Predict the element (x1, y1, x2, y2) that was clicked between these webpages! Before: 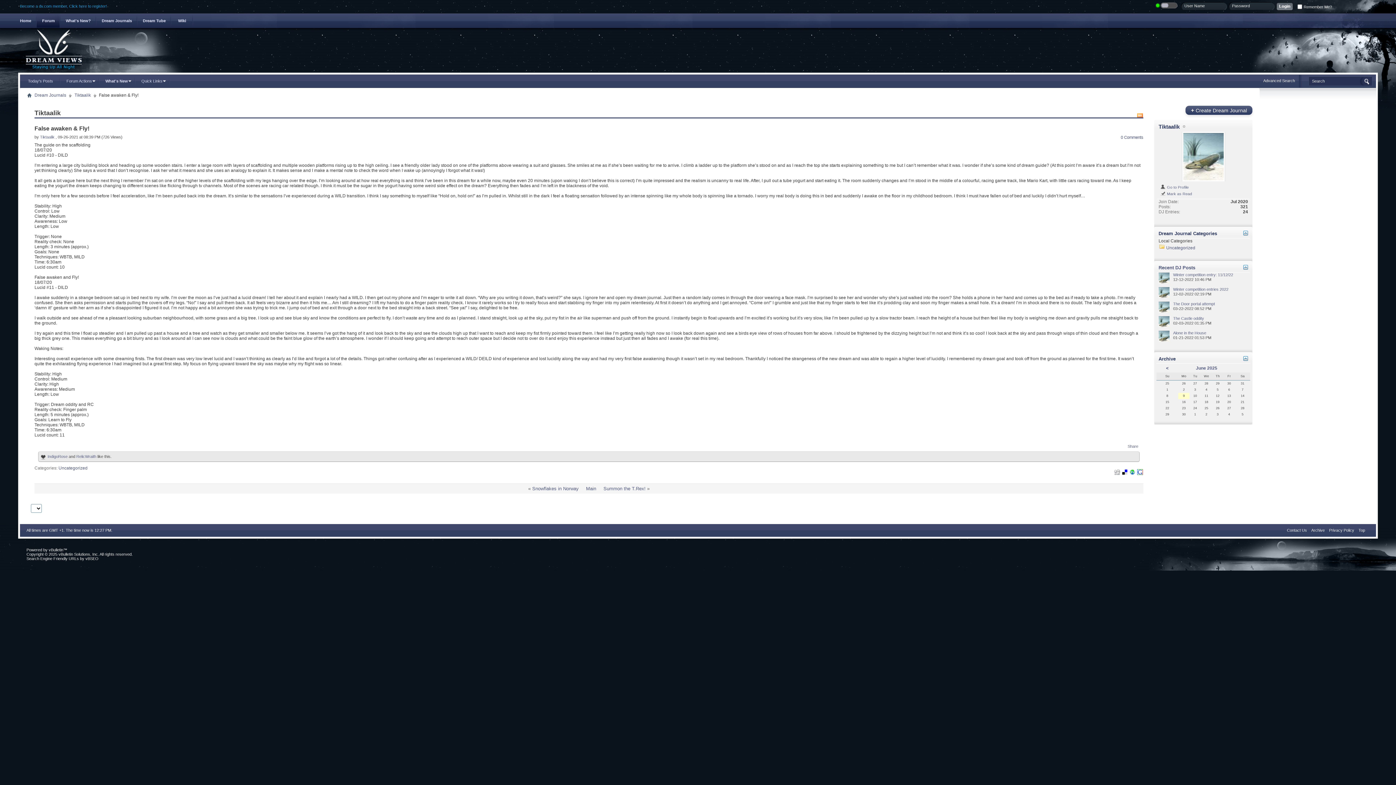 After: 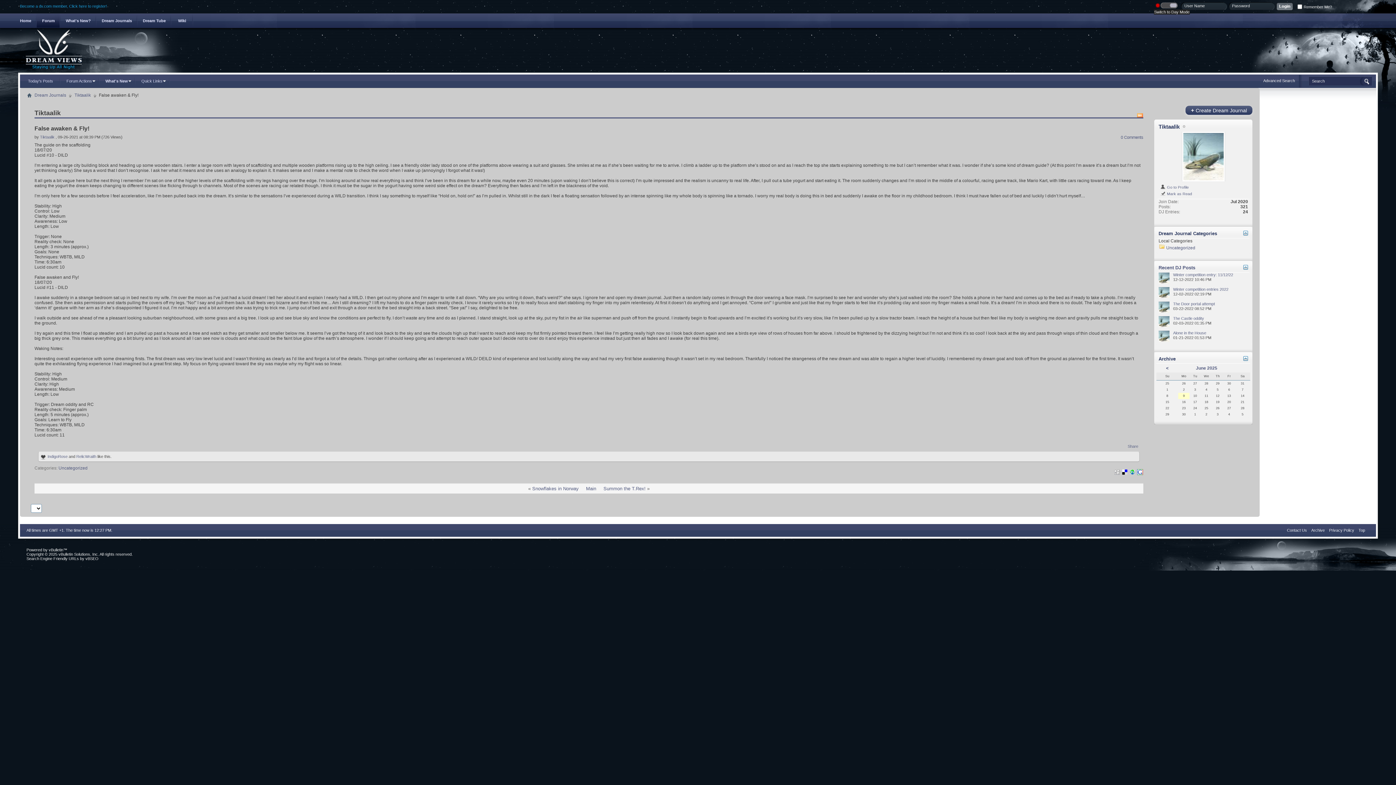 Action: bbox: (1156, 5, 1179, 9)